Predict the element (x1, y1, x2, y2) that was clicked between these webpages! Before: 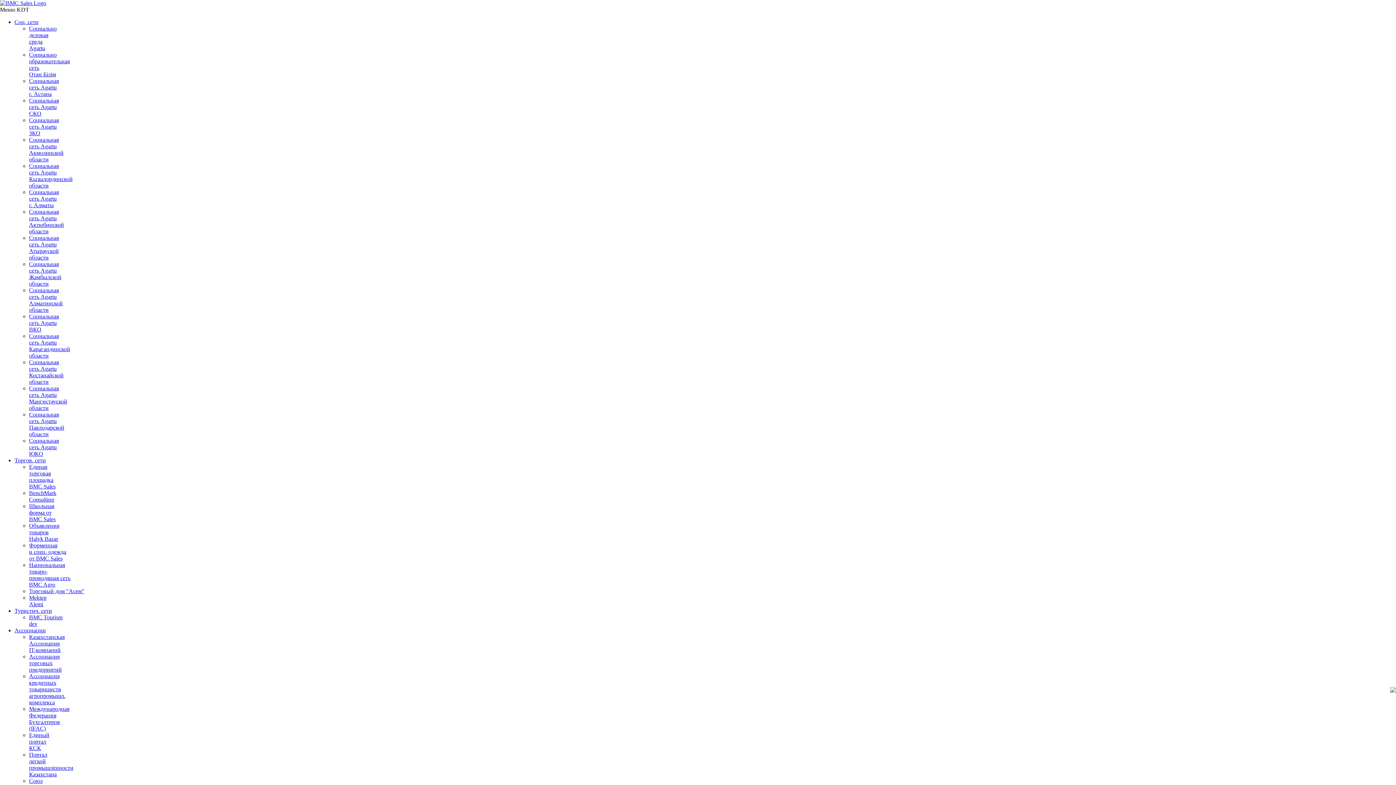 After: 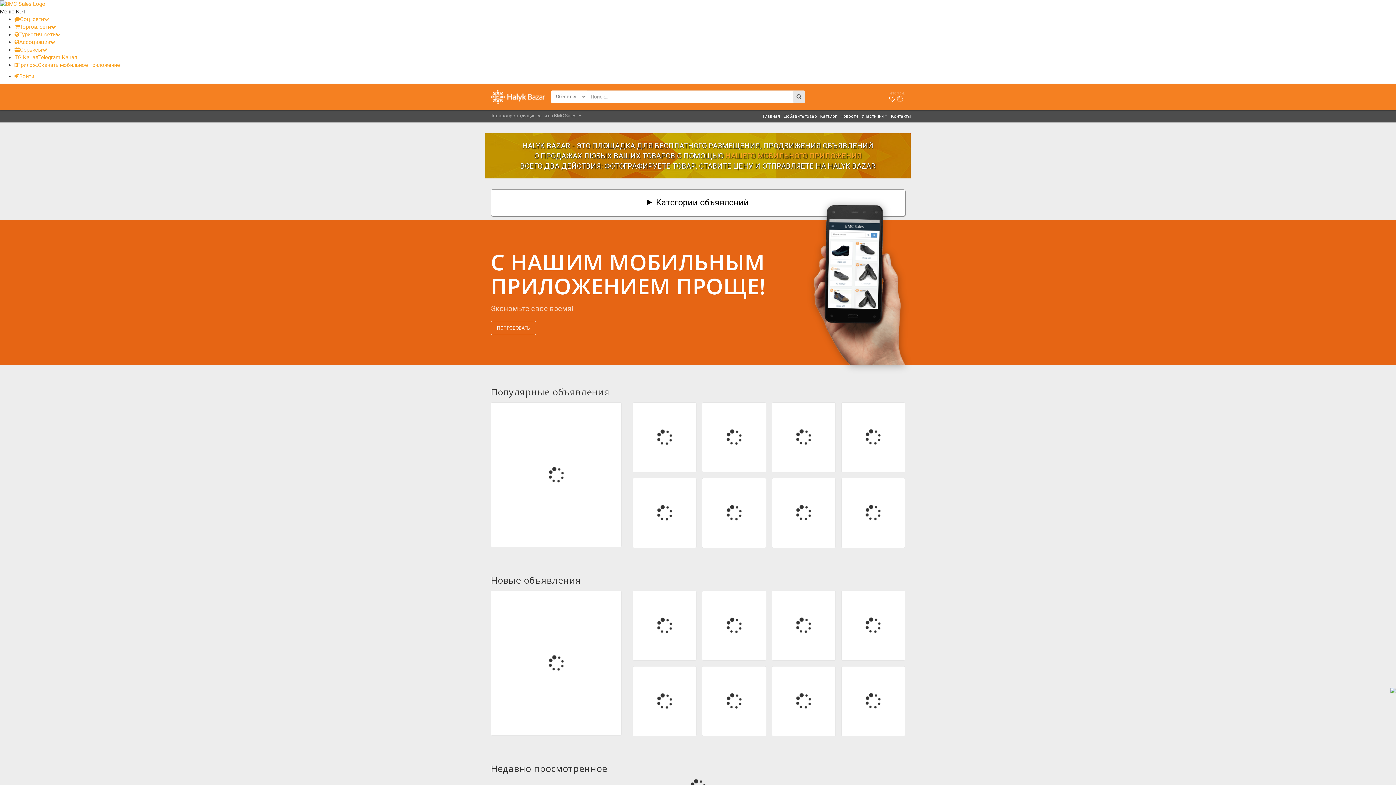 Action: label: Объявления
товаров
Halyk Bazar bbox: (29, 522, 59, 542)